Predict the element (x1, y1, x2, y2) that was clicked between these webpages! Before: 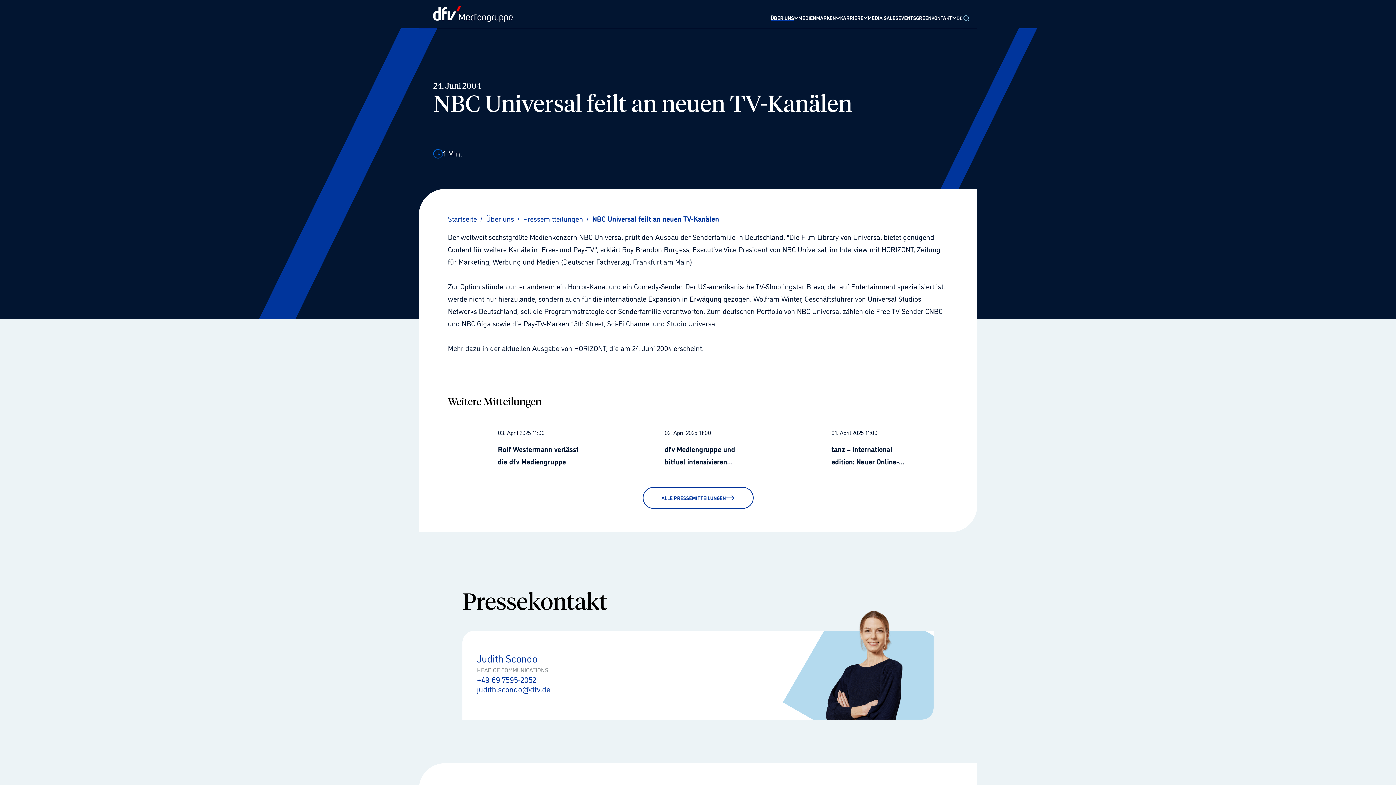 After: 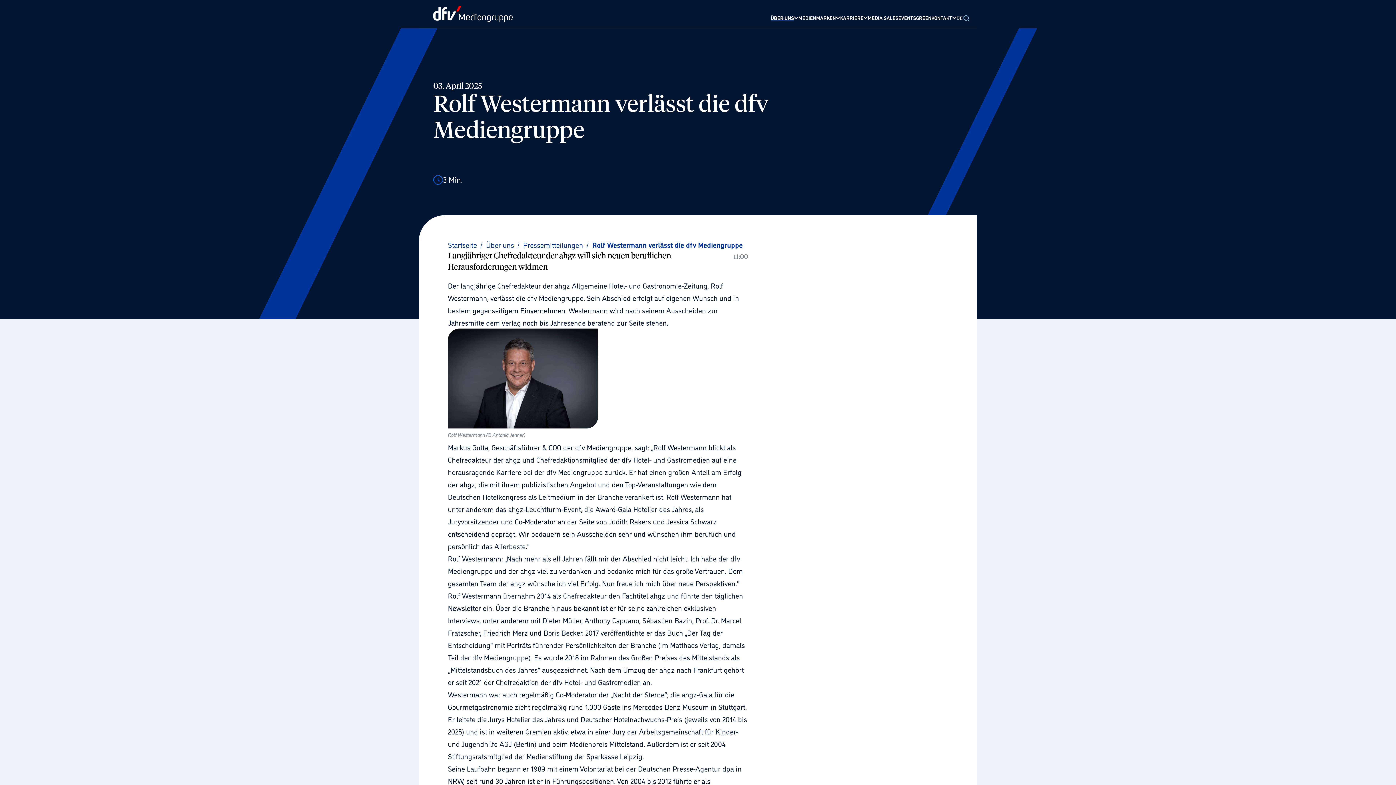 Action: bbox: (498, 437, 581, 468) label: Rolf Westermann verlässt die dfv Mediengruppe